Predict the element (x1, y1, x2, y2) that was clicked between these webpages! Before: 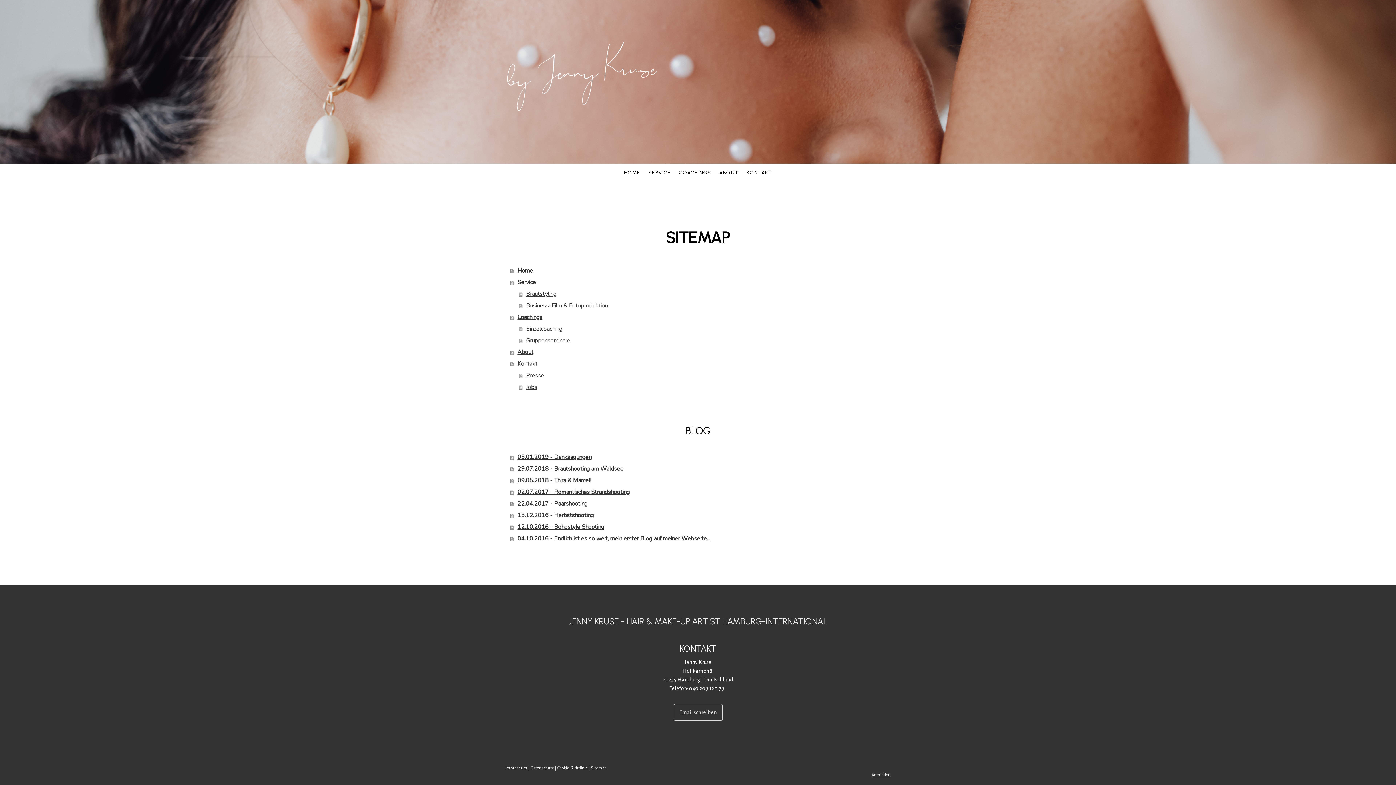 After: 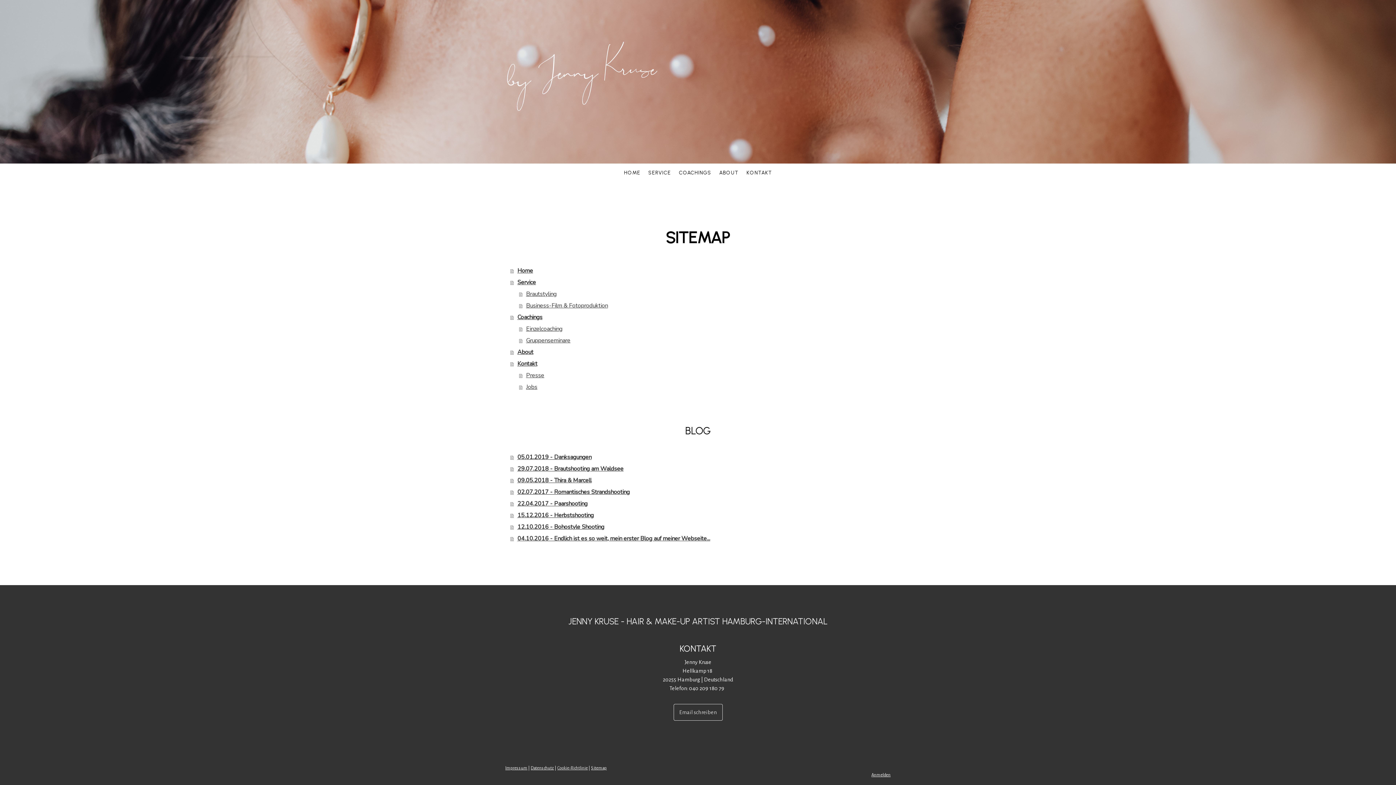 Action: label: Cookie-Richtlinie bbox: (557, 766, 588, 770)